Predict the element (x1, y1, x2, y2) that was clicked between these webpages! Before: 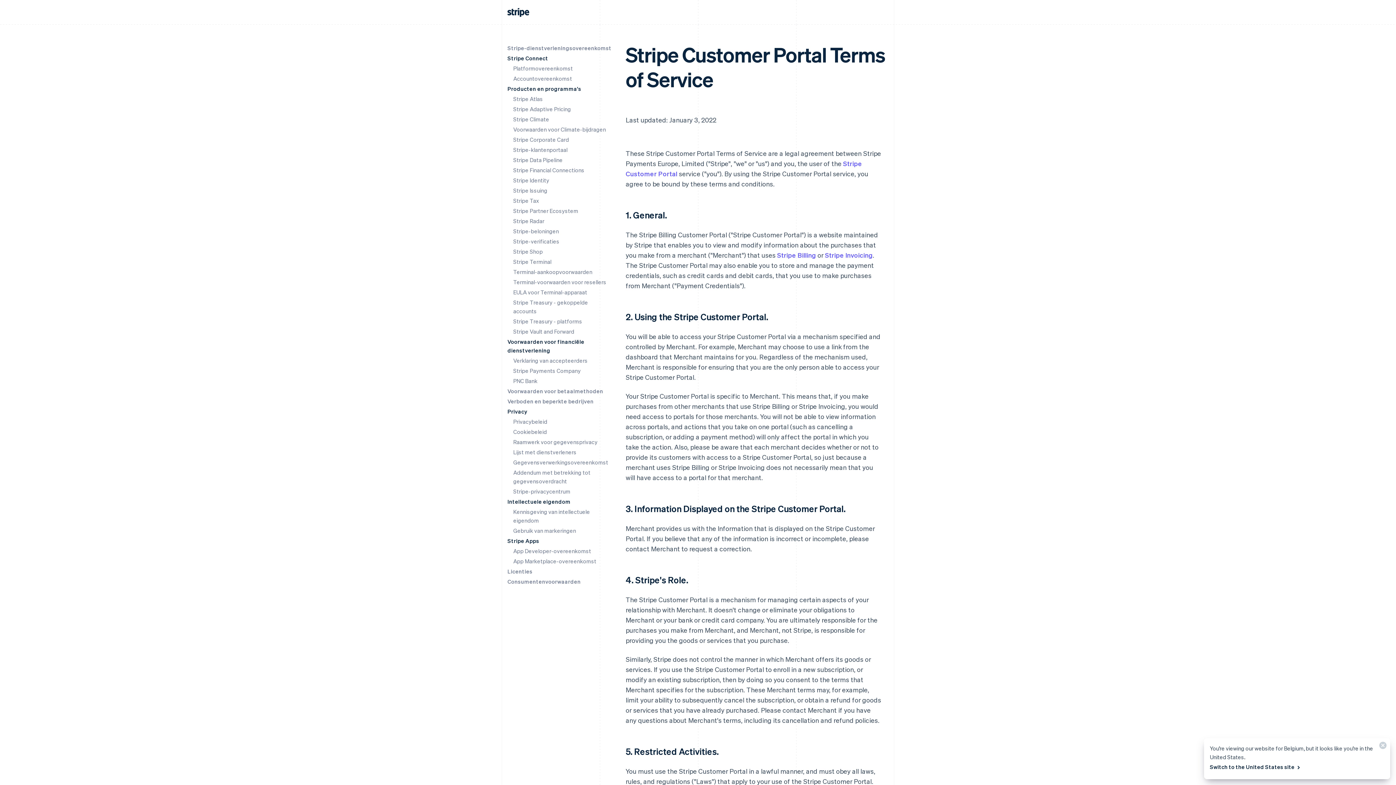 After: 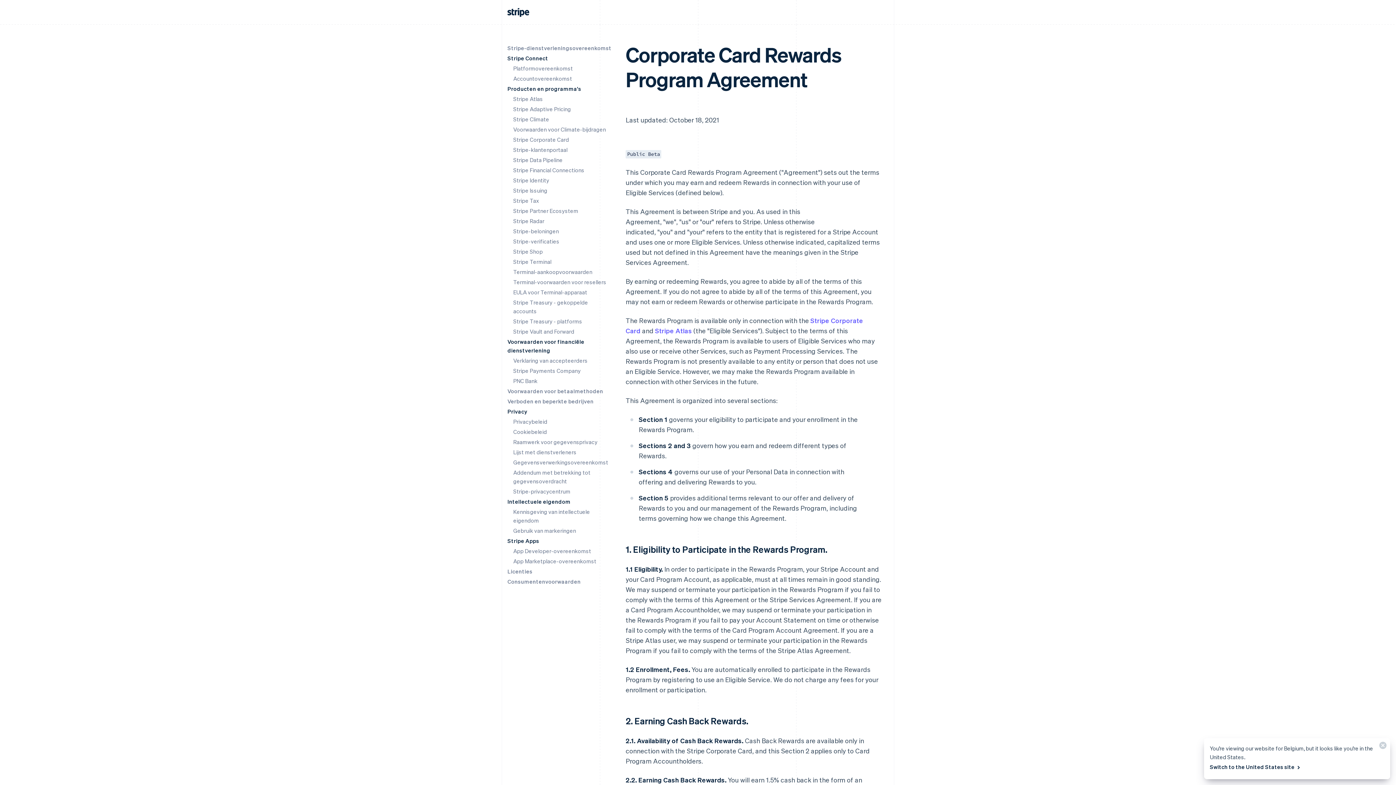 Action: label: Stripe-beloningen bbox: (513, 227, 559, 234)